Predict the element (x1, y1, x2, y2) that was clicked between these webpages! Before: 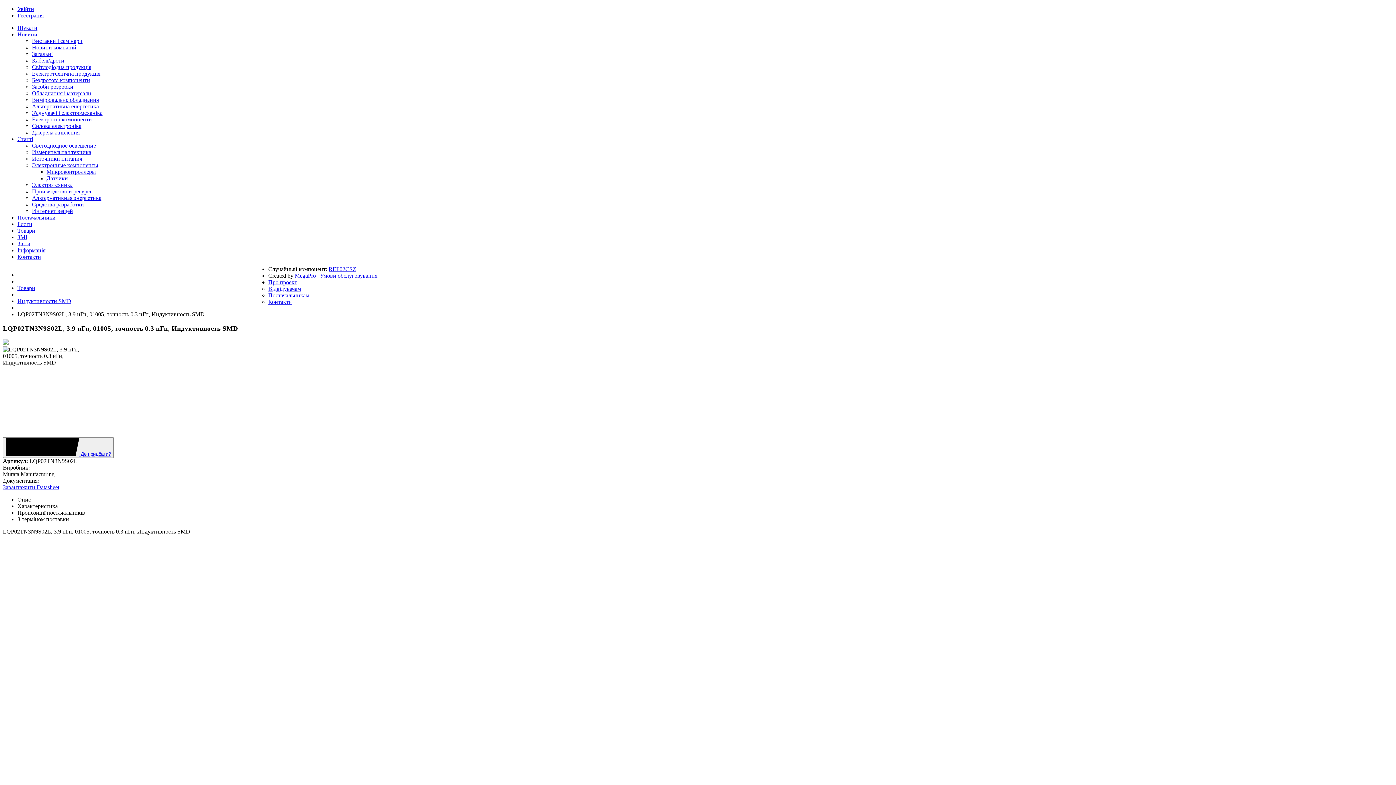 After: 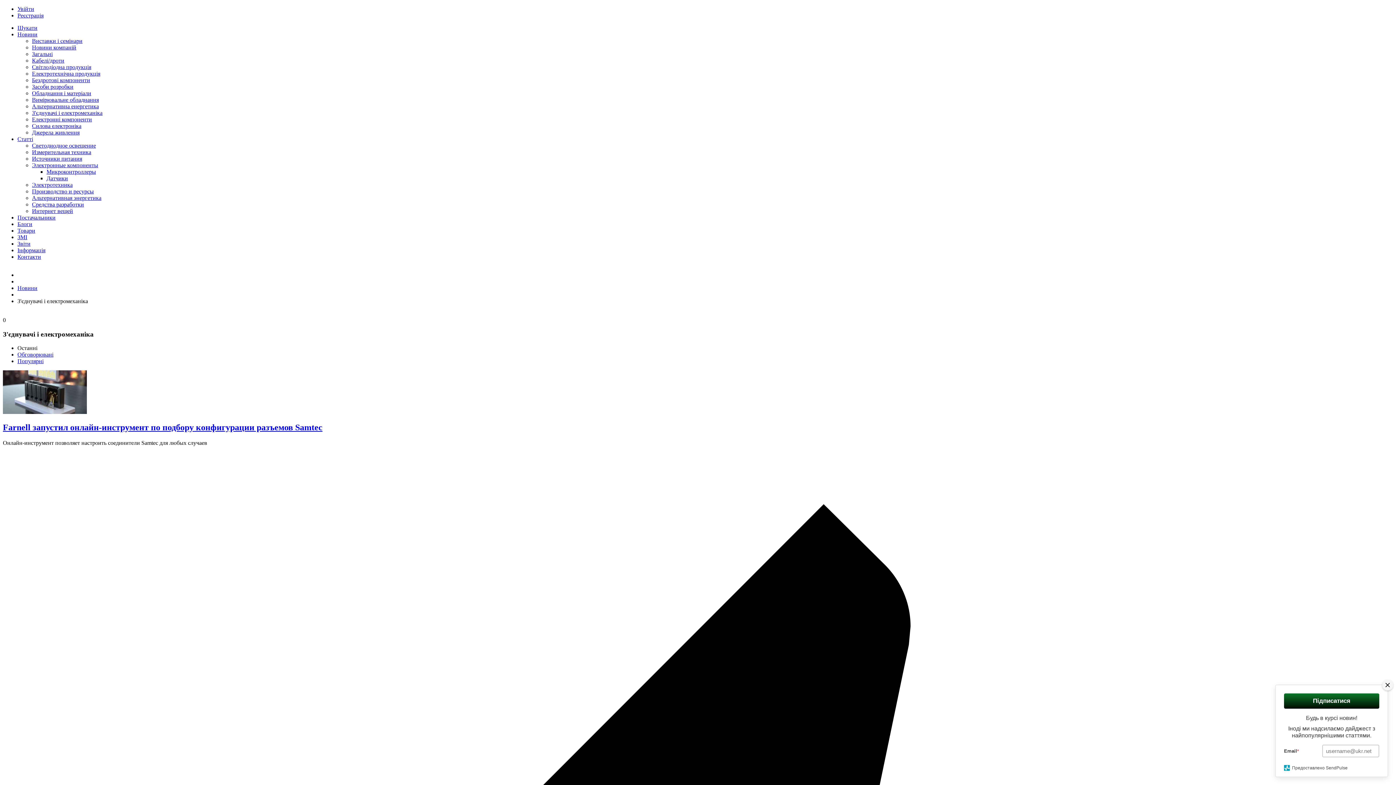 Action: bbox: (32, 109, 102, 116) label: З'єднувачі і електромеханіка